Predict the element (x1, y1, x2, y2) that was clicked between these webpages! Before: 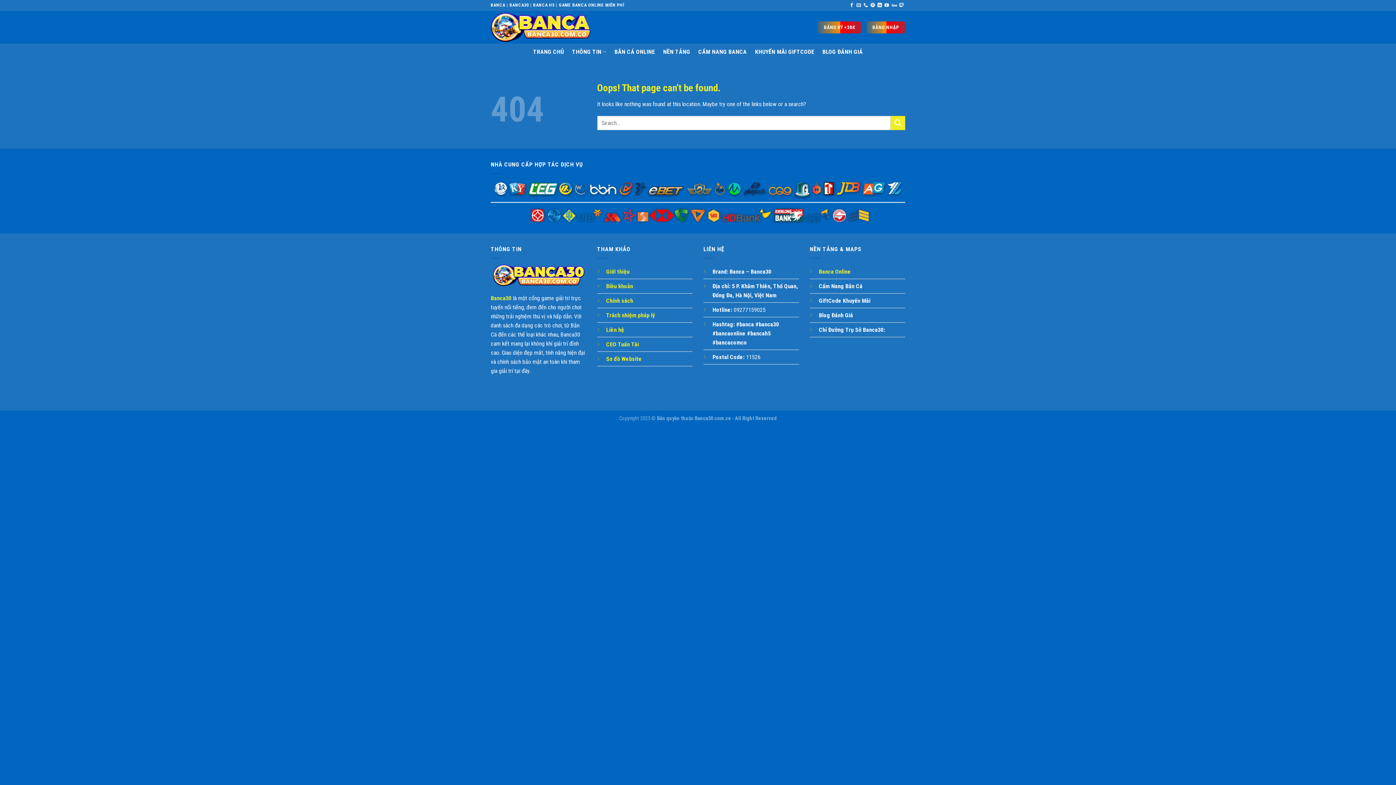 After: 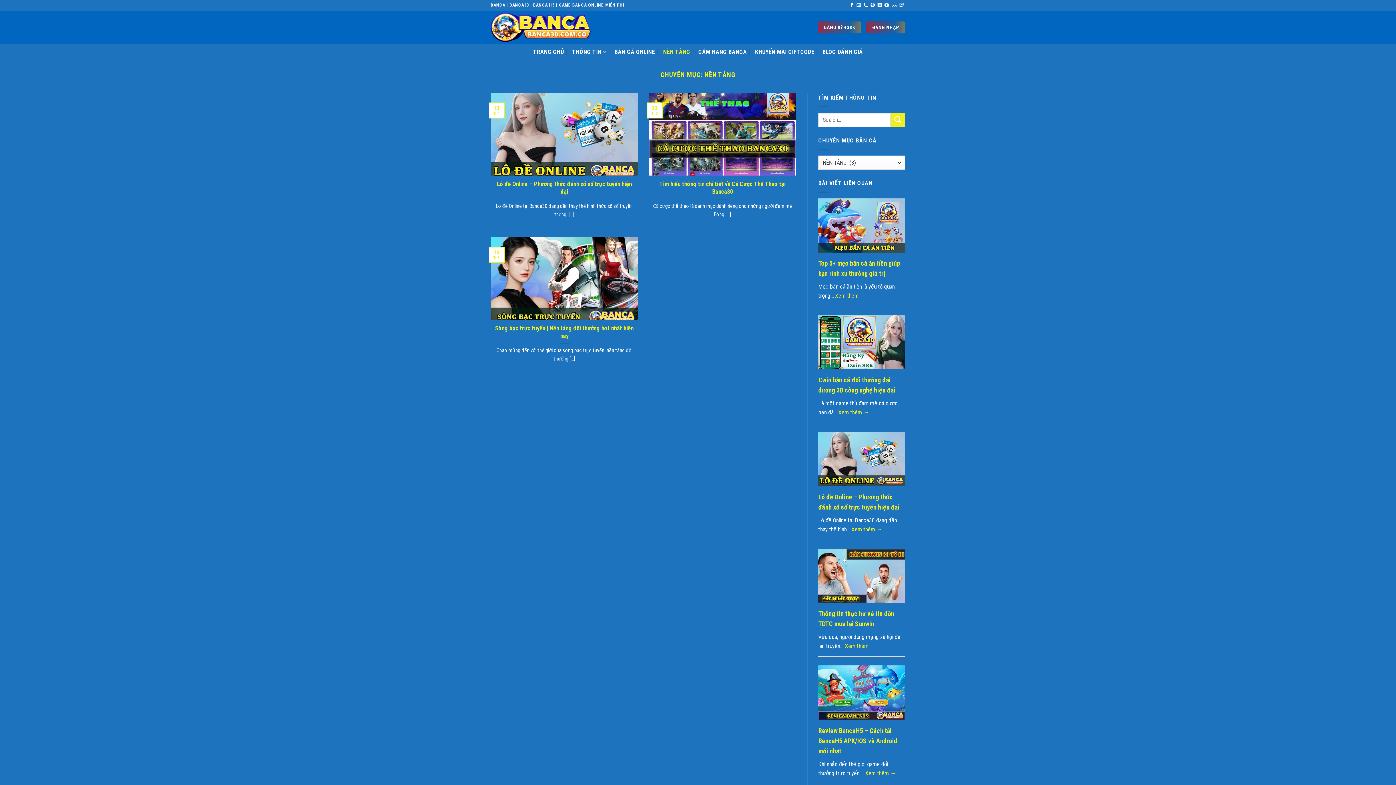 Action: bbox: (663, 45, 690, 58) label: NỀN TẢNG